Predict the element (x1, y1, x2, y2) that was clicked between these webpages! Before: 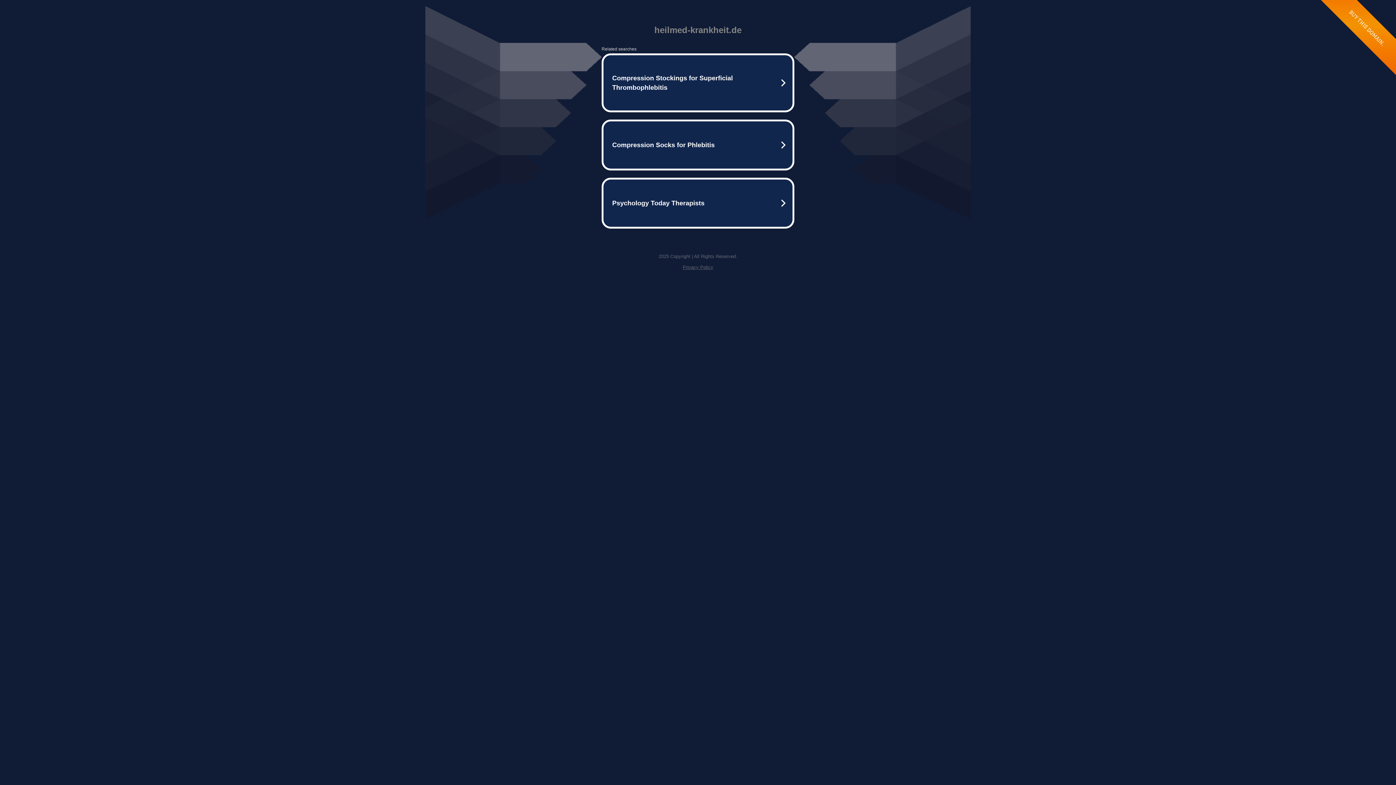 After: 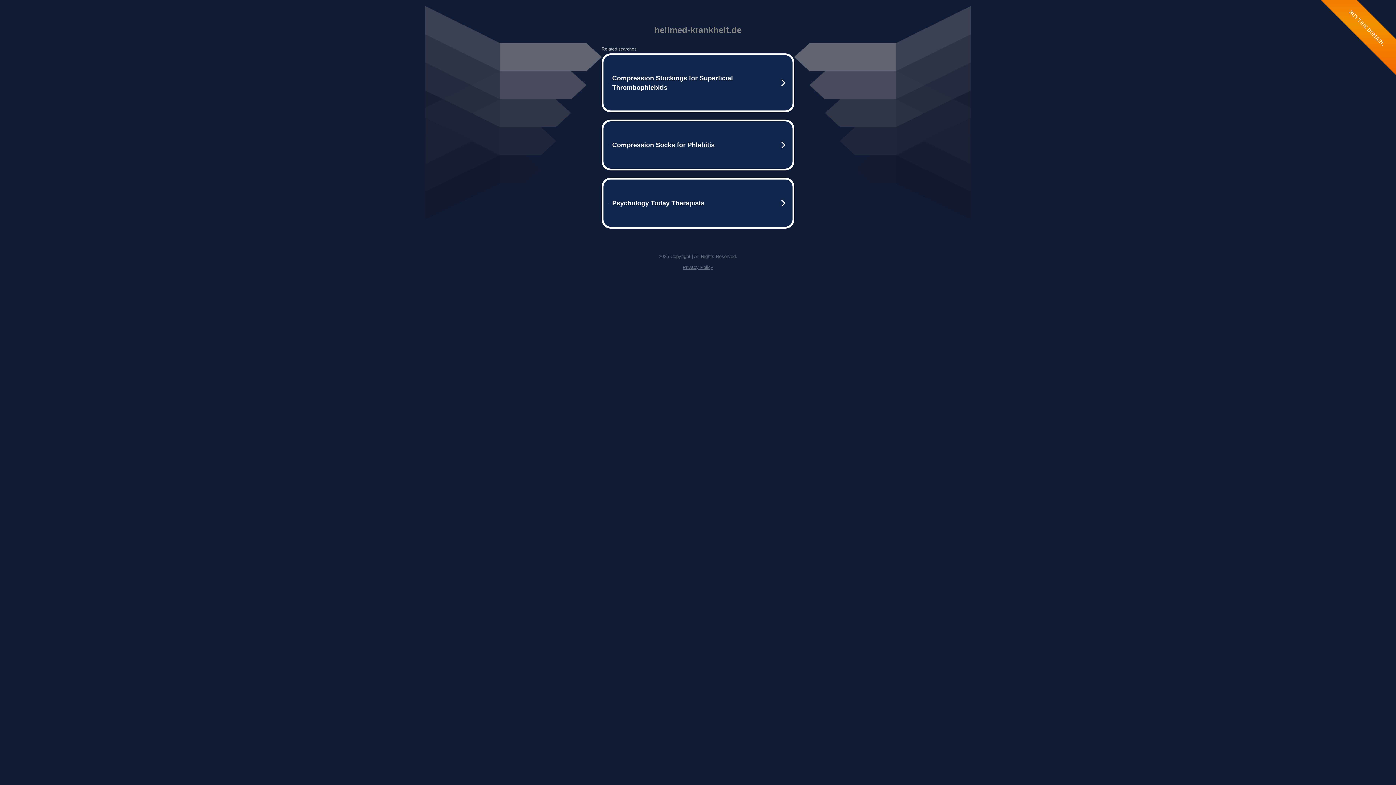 Action: label: Privacy Policy bbox: (682, 264, 713, 270)